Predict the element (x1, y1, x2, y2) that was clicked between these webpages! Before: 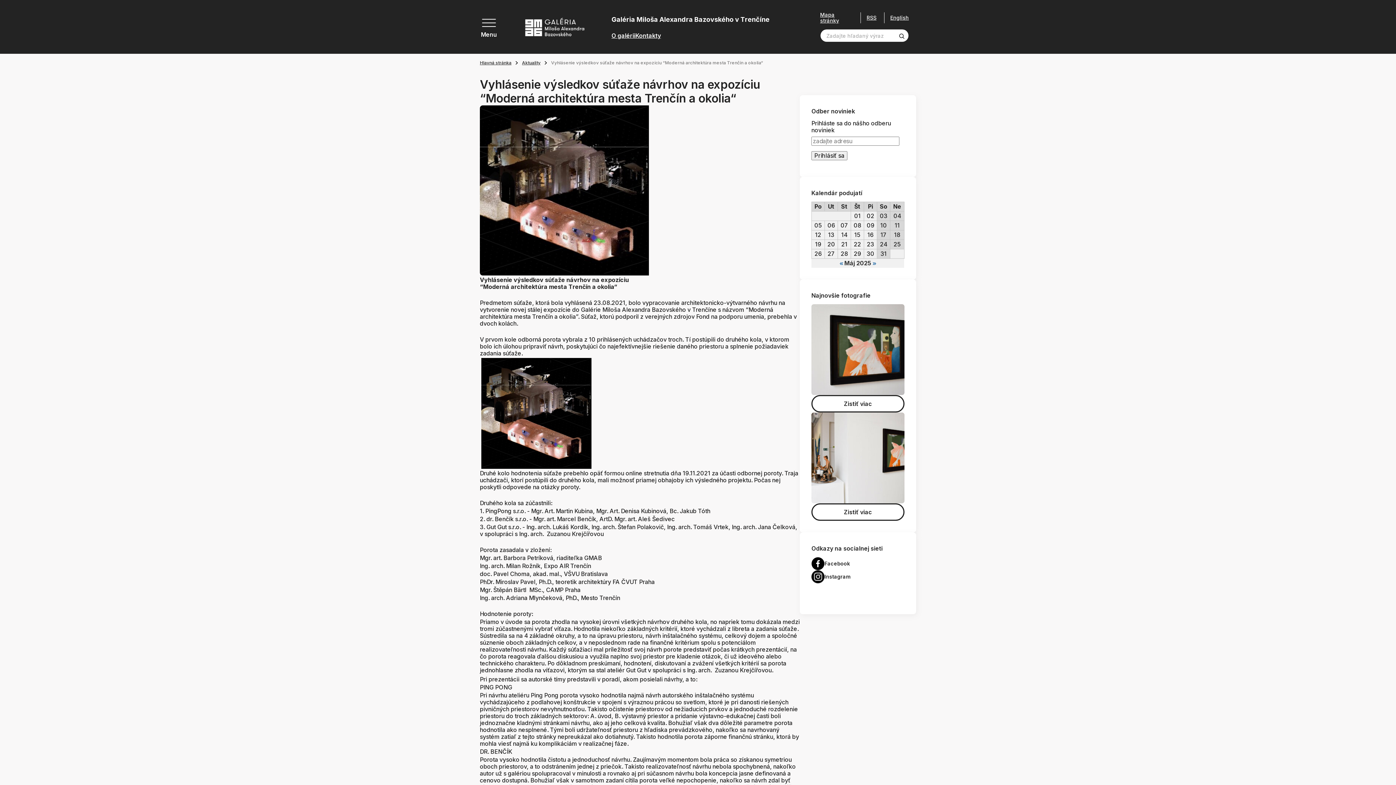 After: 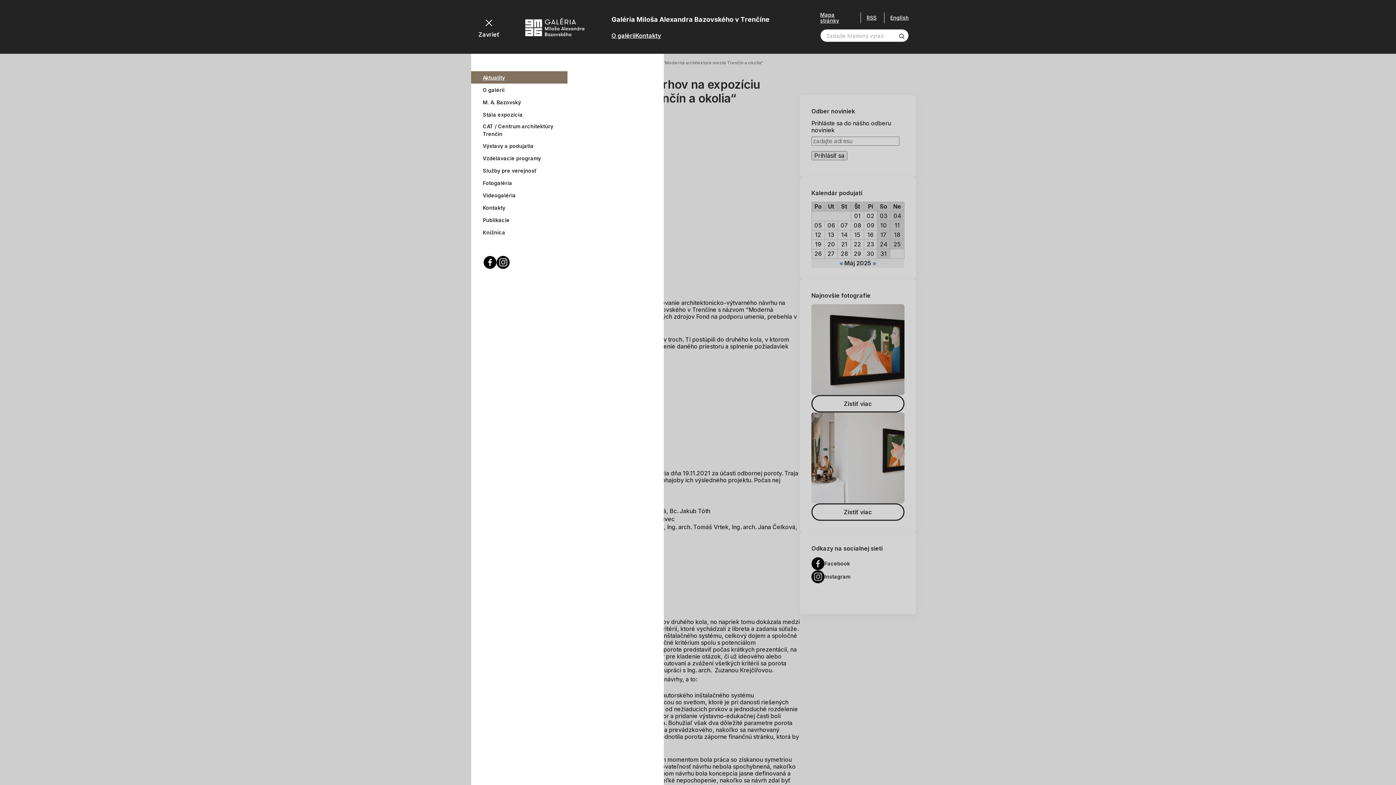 Action: bbox: (480, 15, 498, 38) label: Menu
Zavrieť